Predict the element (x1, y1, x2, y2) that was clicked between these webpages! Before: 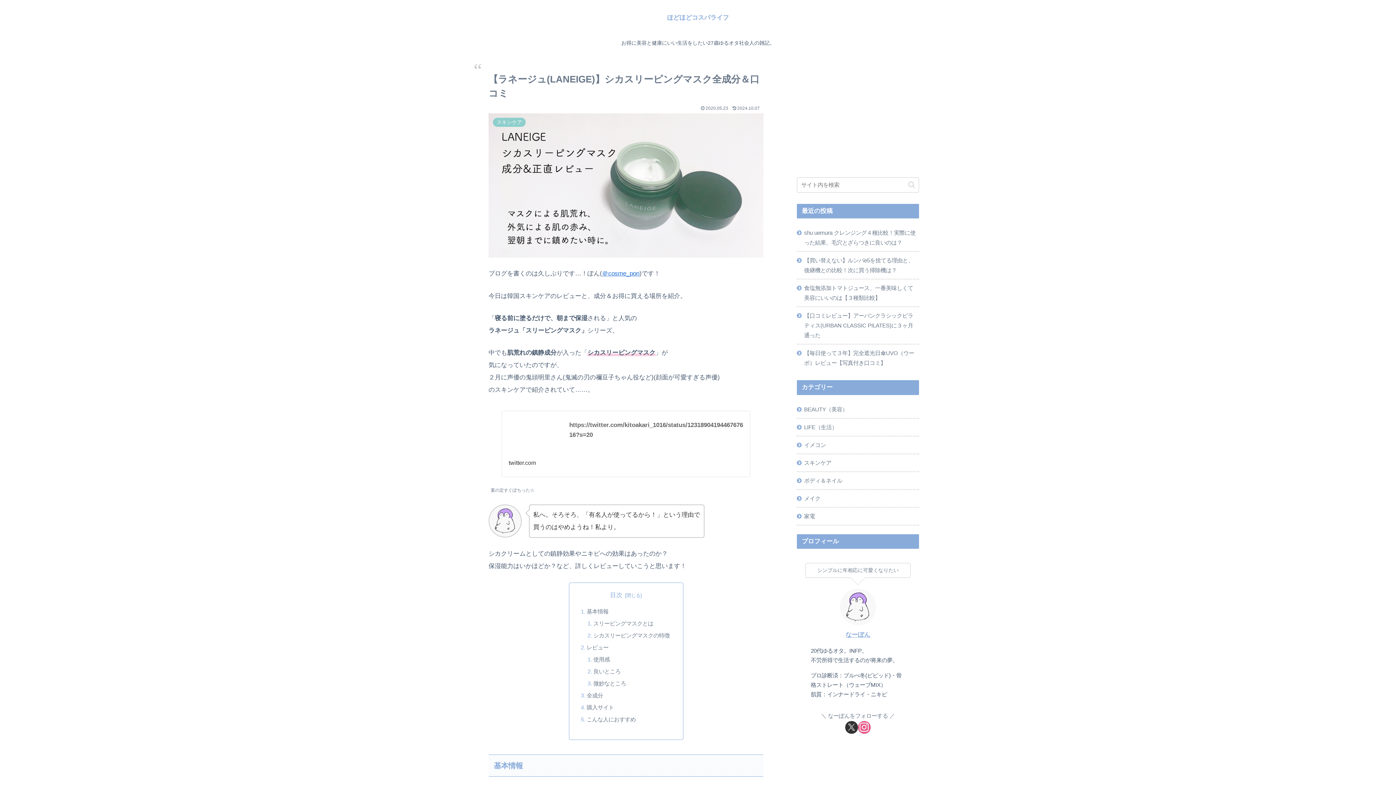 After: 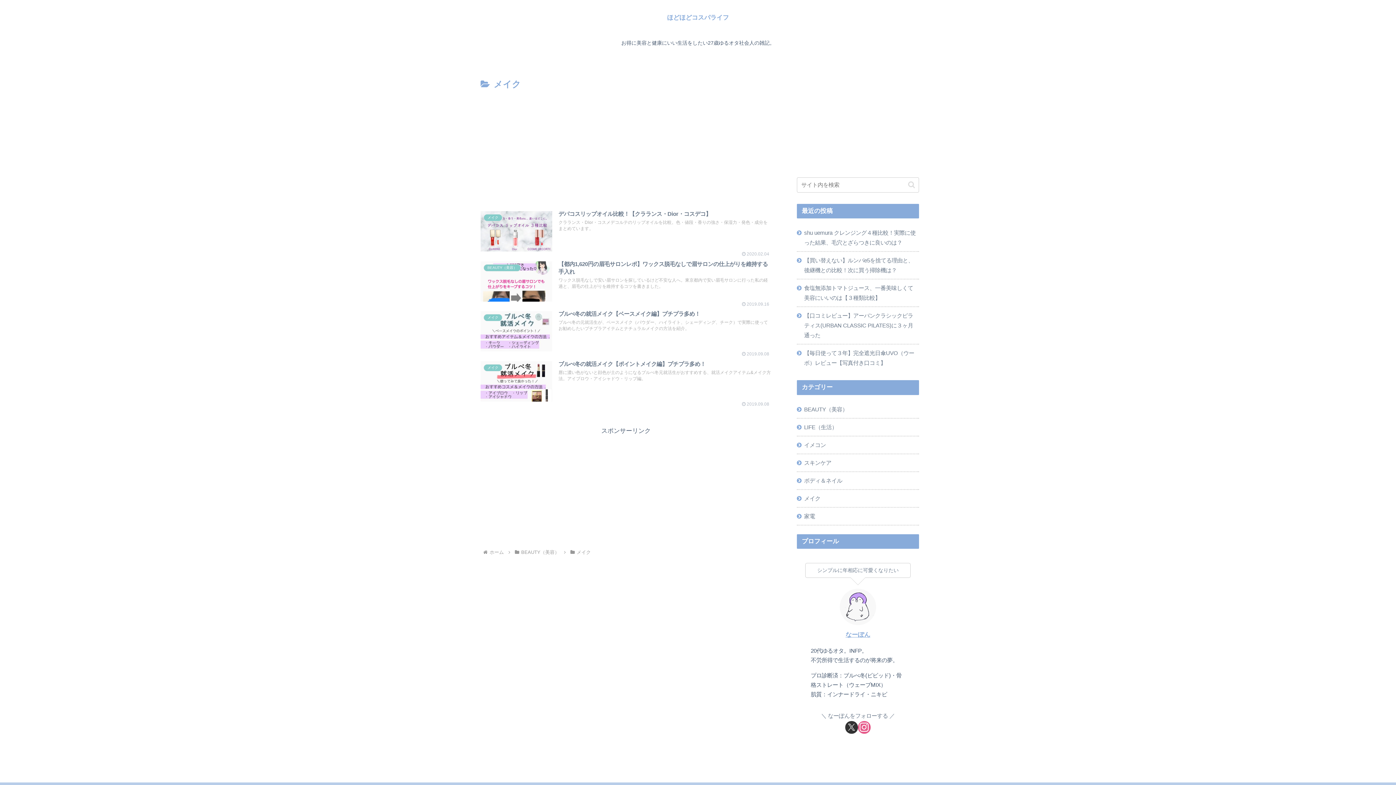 Action: bbox: (797, 490, 919, 507) label: メイク